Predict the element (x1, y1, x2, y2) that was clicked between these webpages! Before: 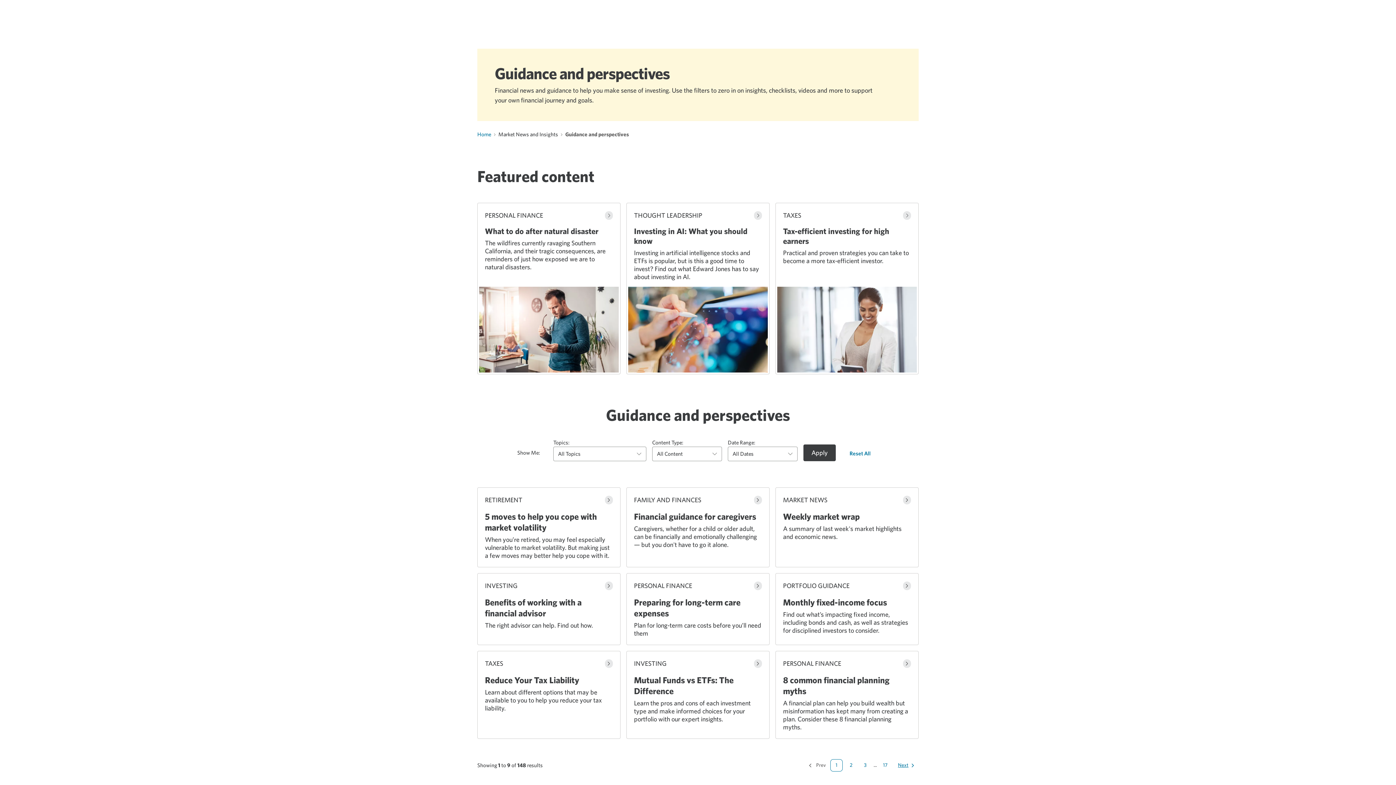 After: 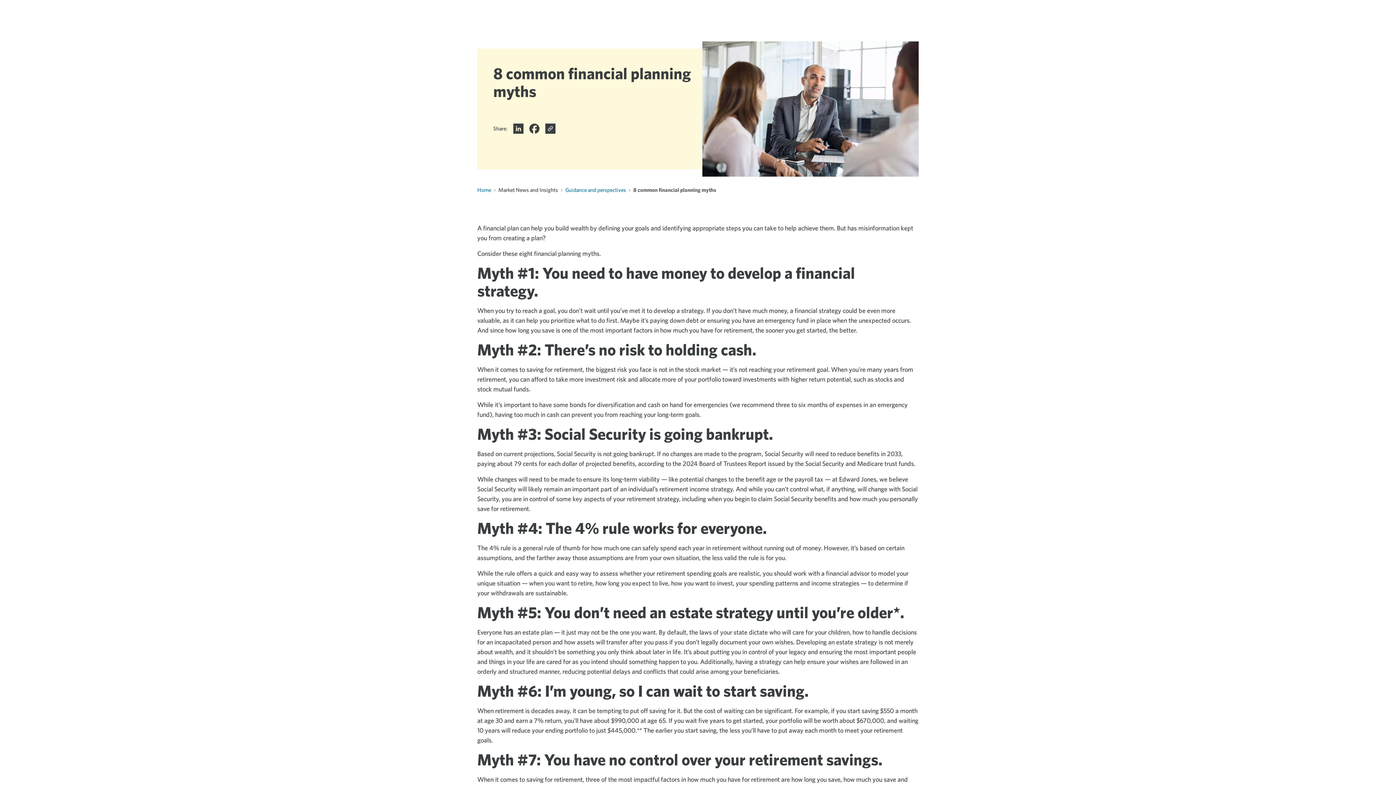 Action: label: 8 common financial planning myths bbox: (775, 651, 918, 739)